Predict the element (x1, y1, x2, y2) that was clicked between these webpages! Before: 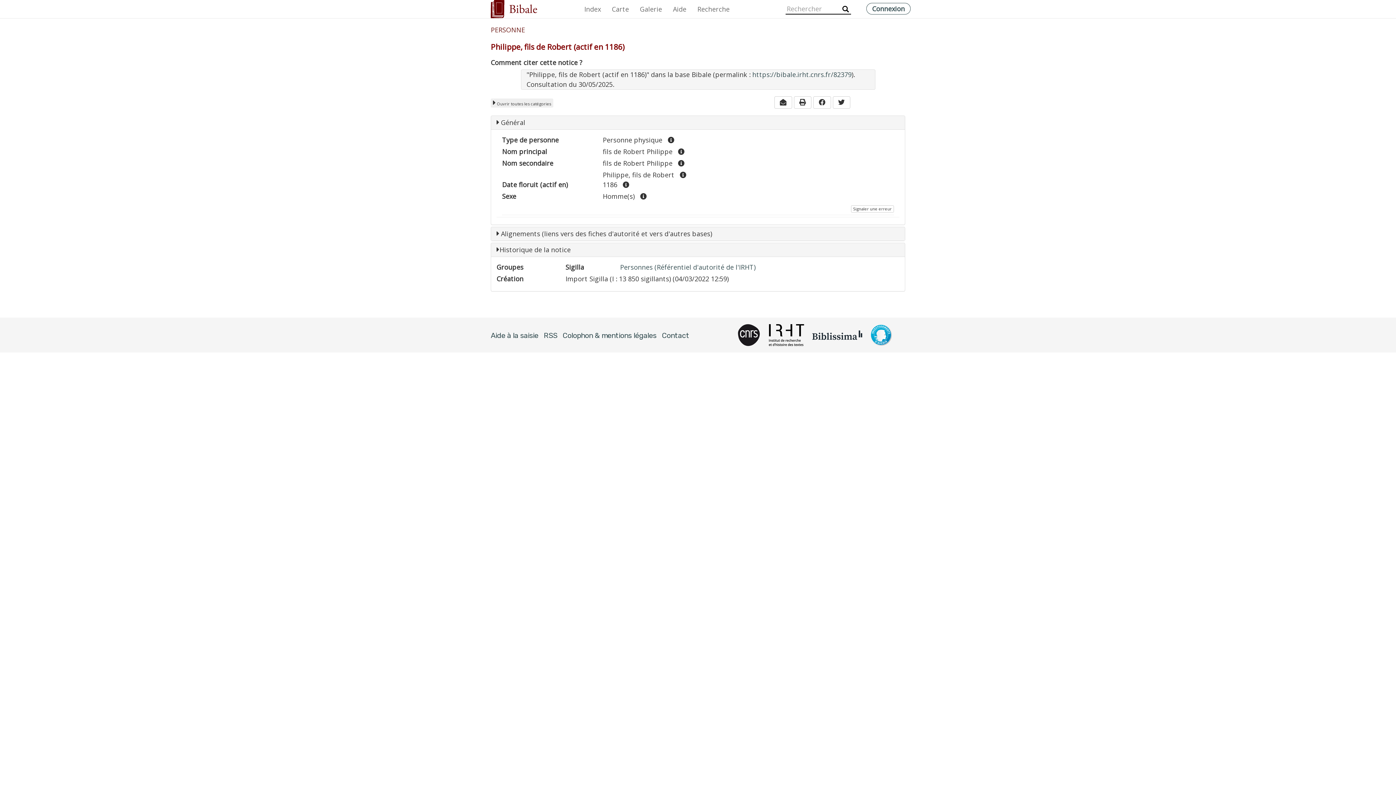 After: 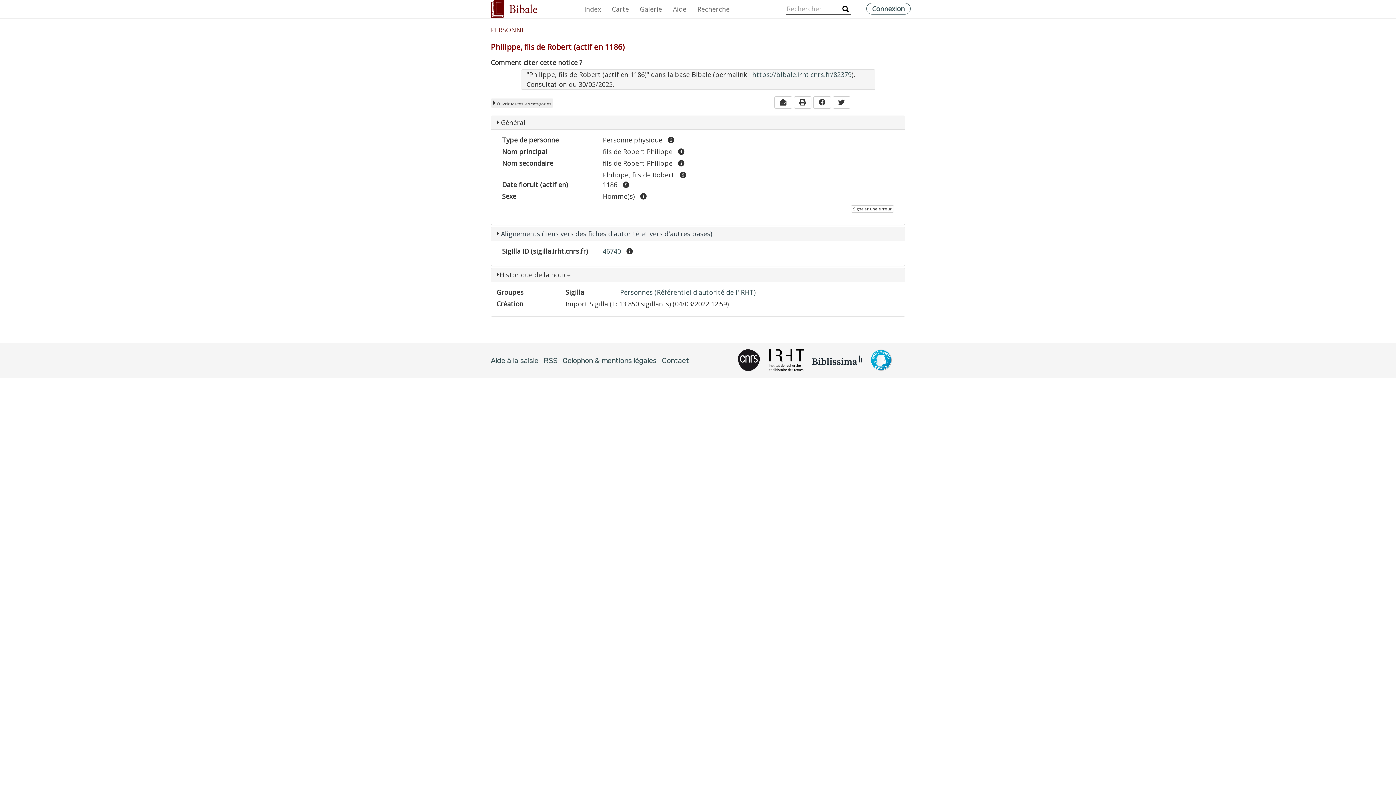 Action: bbox: (501, 229, 712, 238) label: Alignements (liens vers des fiches d'autorité et vers d'autres bases)